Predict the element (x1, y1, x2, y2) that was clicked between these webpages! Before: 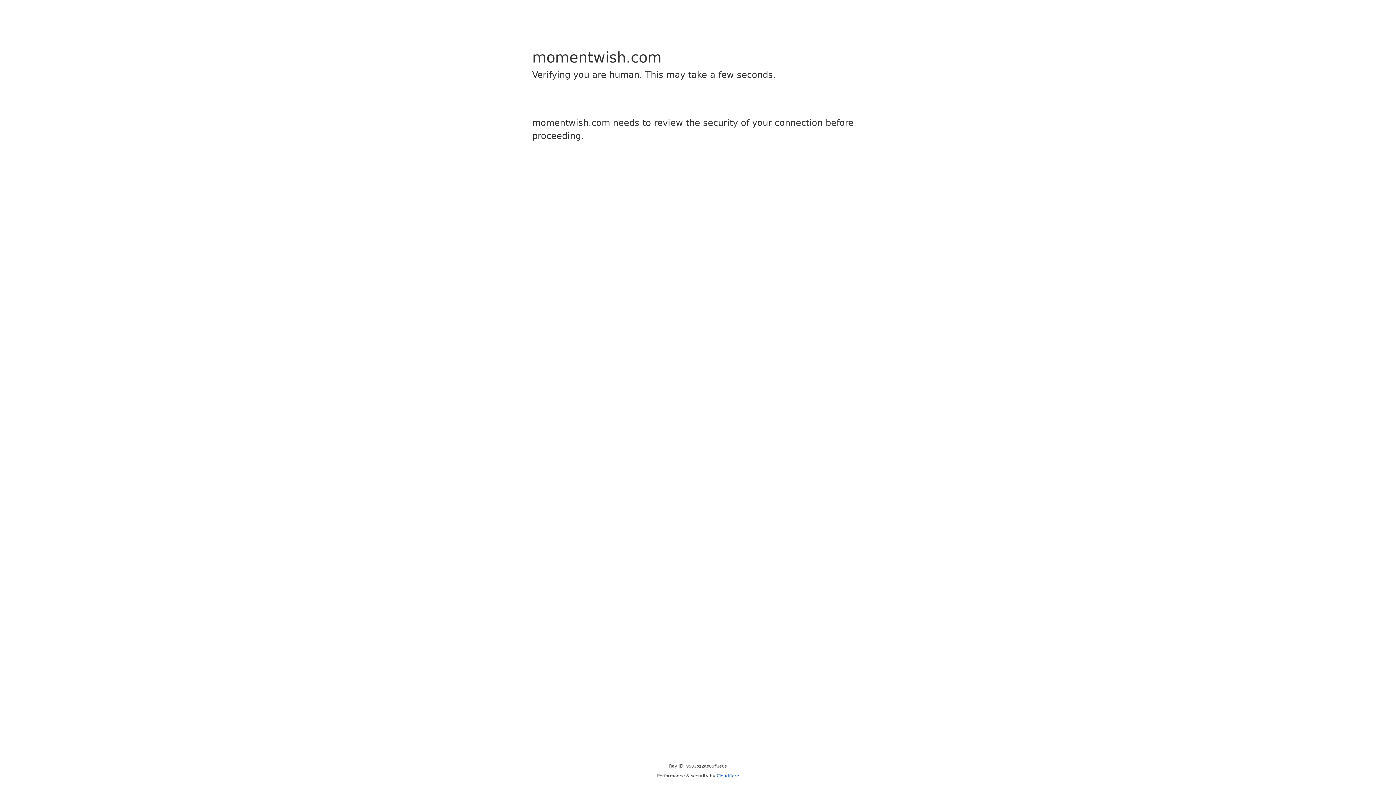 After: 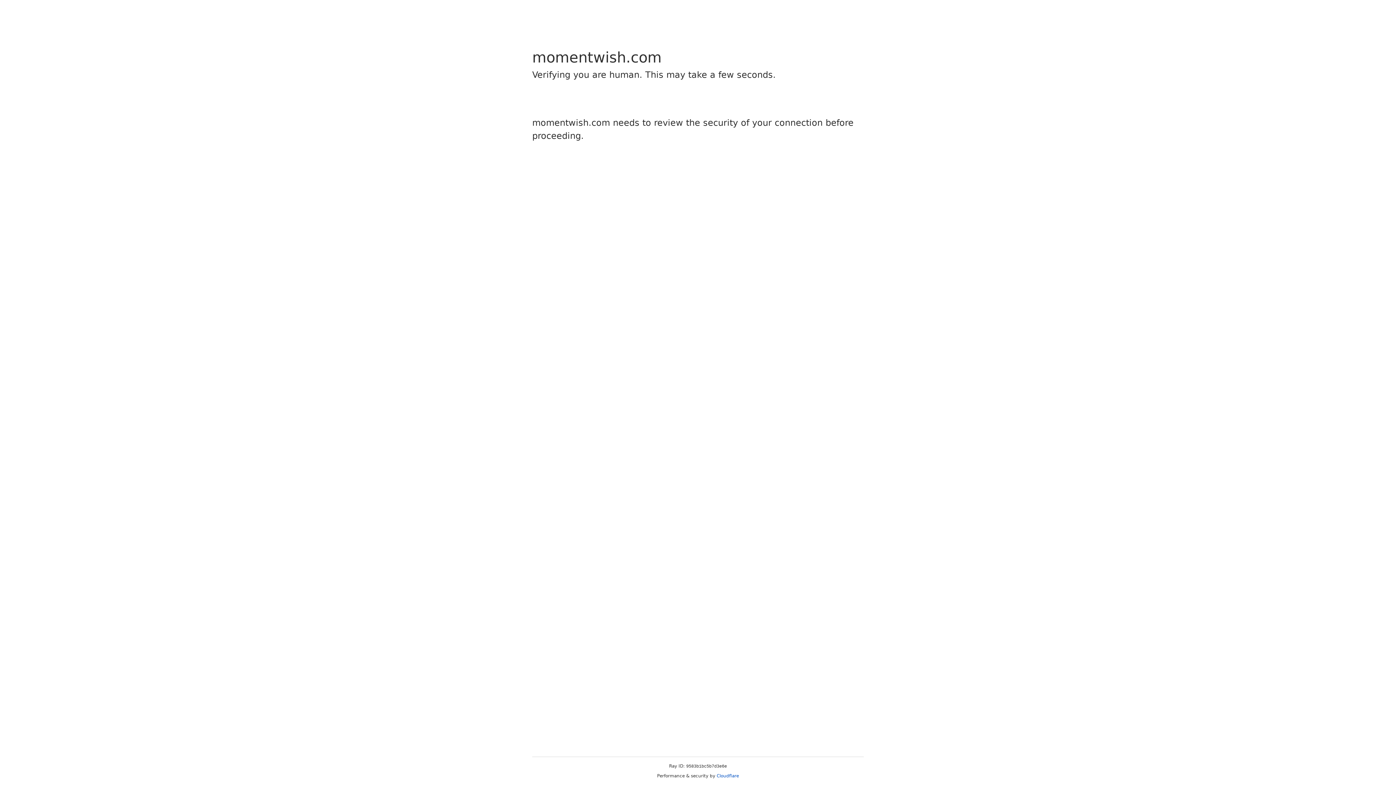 Action: label: Cloudflare bbox: (716, 773, 739, 778)